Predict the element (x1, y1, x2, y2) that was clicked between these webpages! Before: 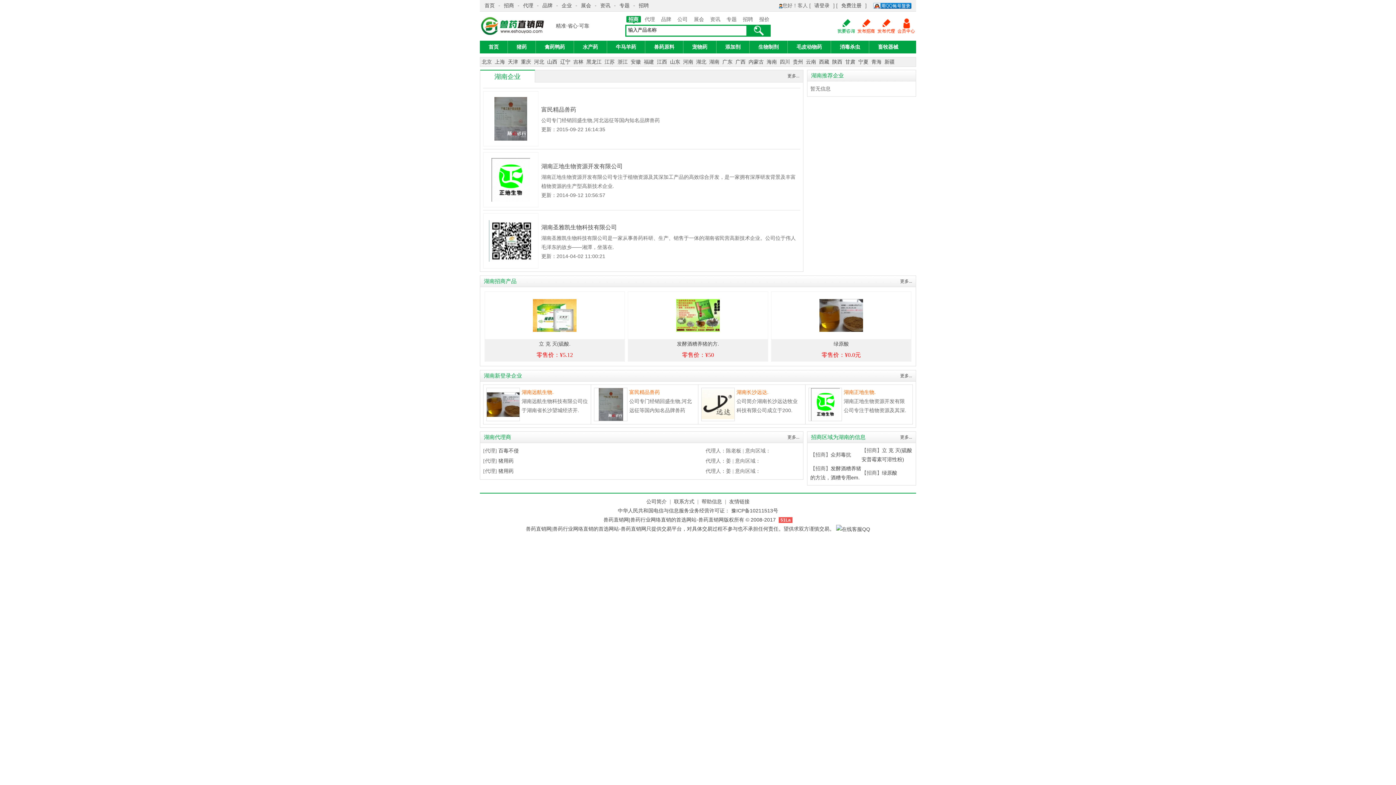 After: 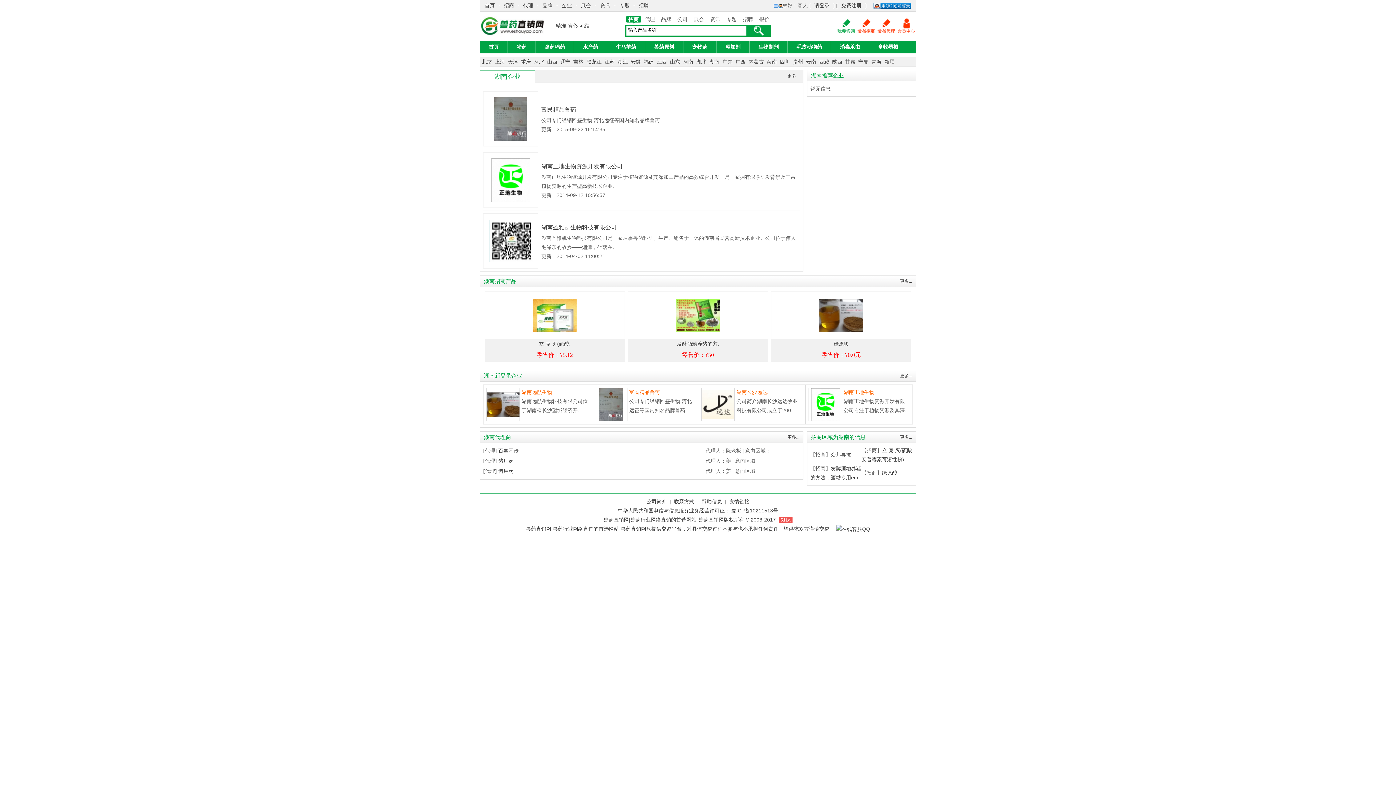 Action: bbox: (676, 312, 720, 318)